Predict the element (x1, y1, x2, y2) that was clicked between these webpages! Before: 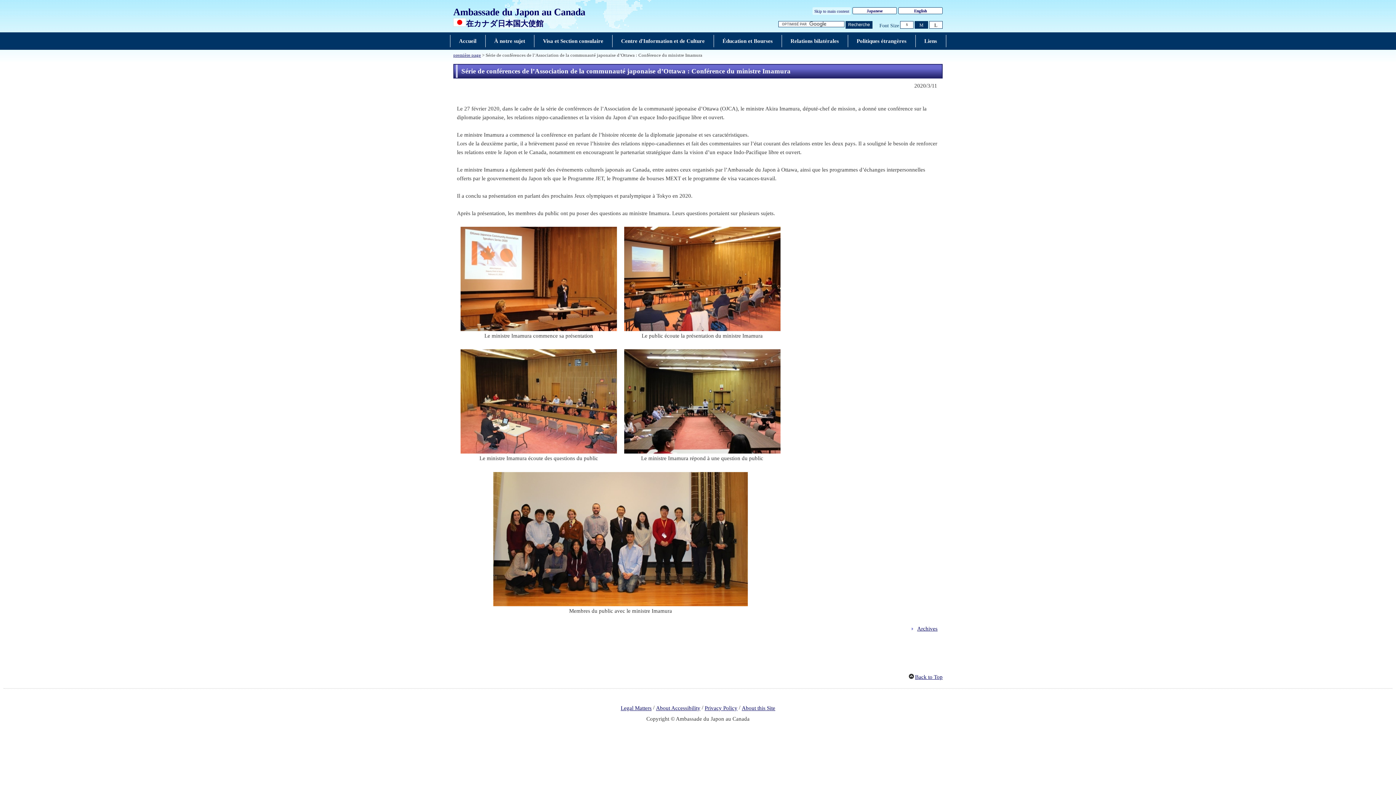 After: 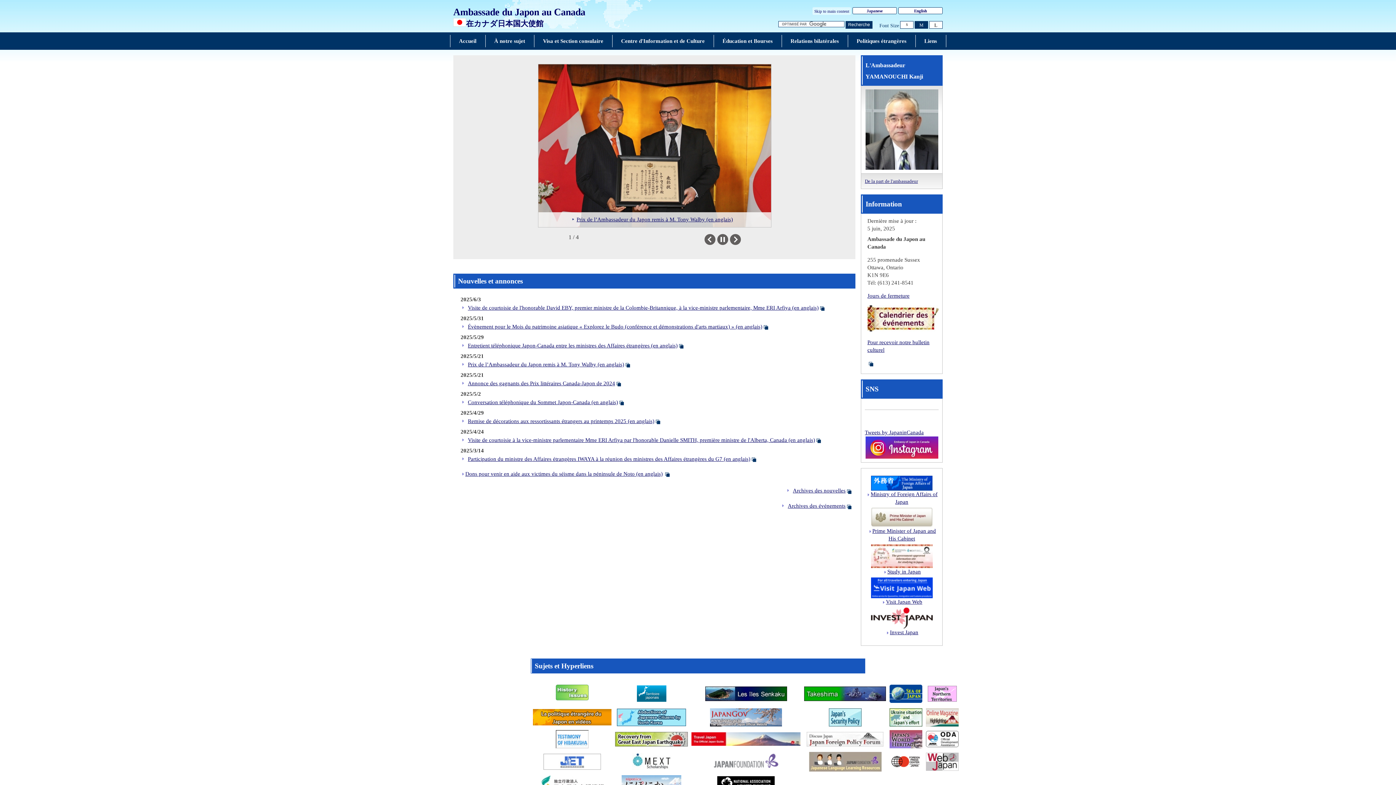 Action: label: Accueil bbox: (456, 35, 479, 46)